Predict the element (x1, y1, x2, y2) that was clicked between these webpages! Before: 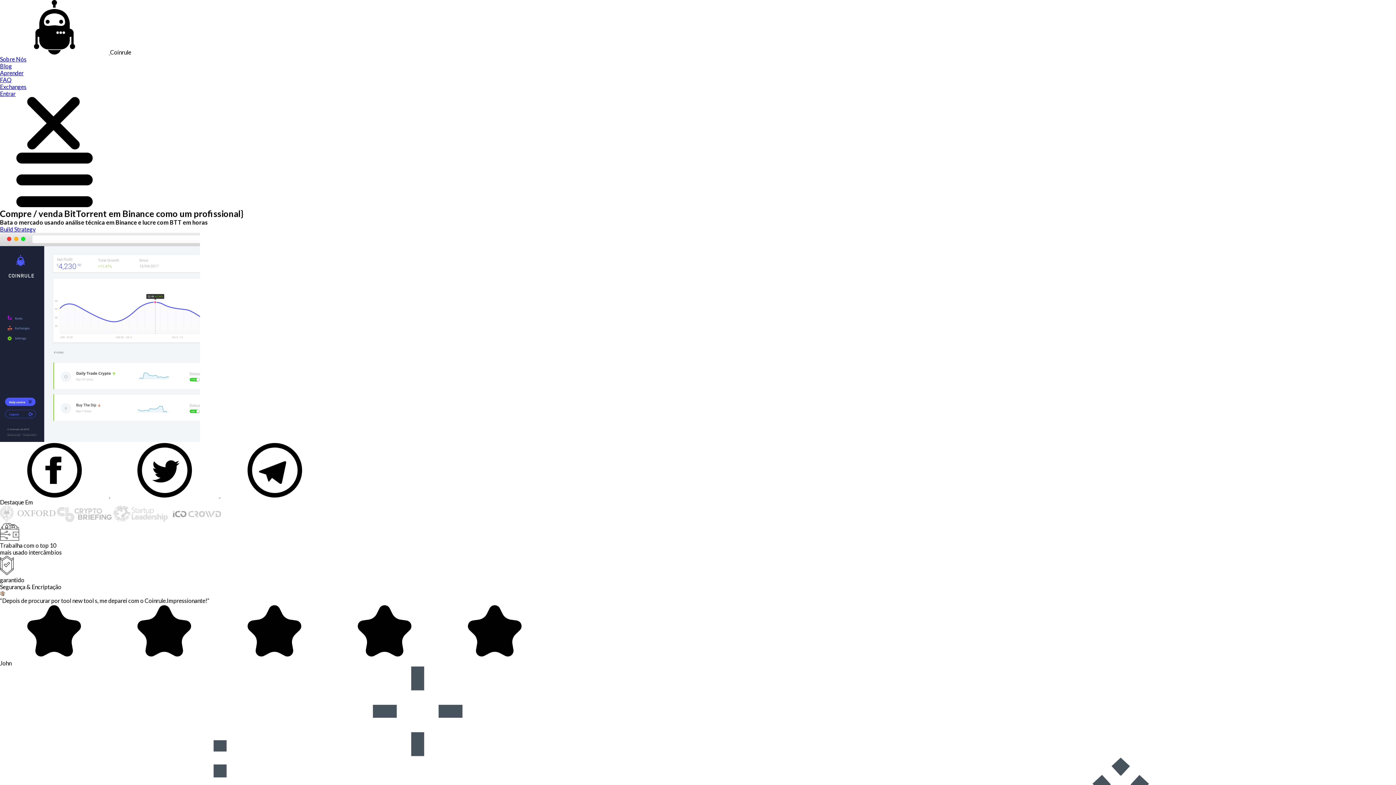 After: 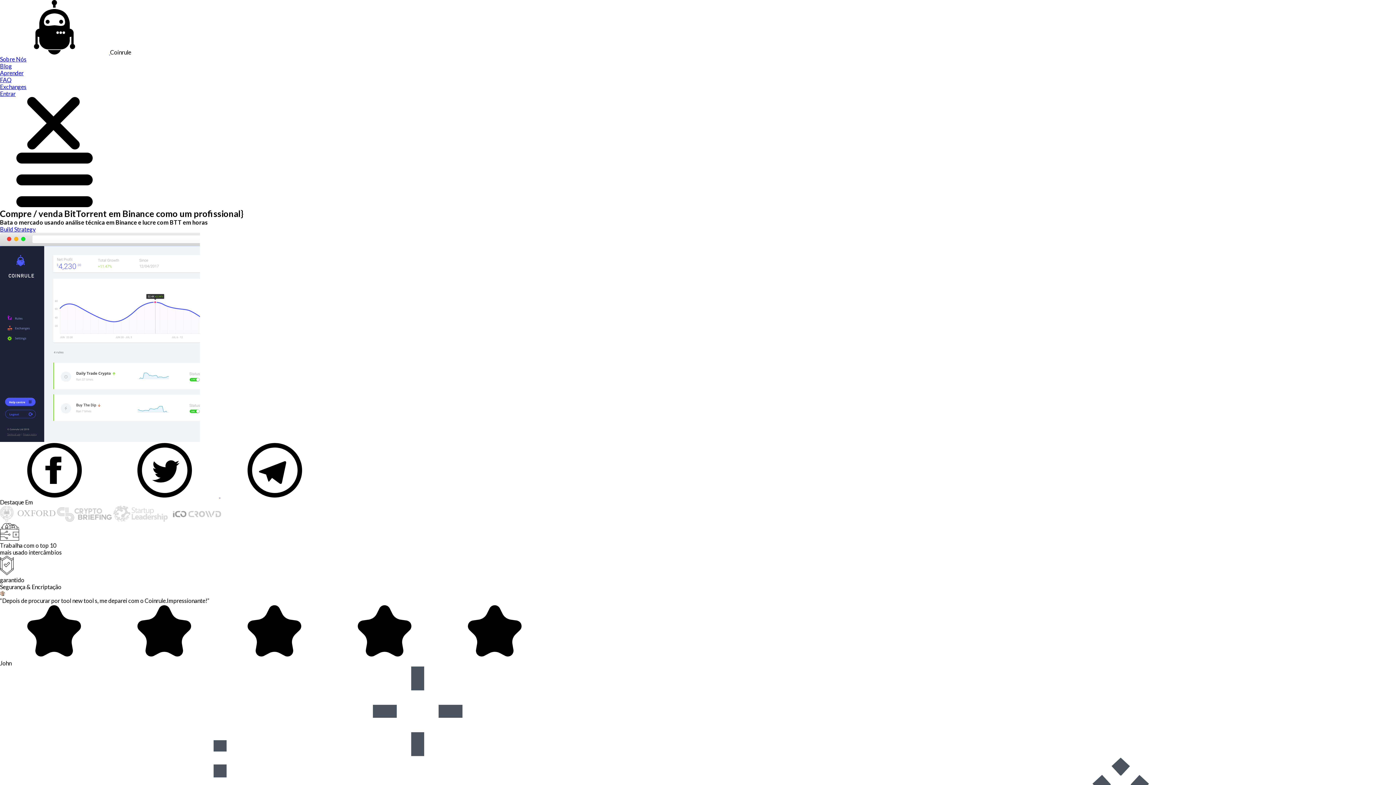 Action: label: Vá para nossa página no Facebook bbox: (0, 492, 110, 498)